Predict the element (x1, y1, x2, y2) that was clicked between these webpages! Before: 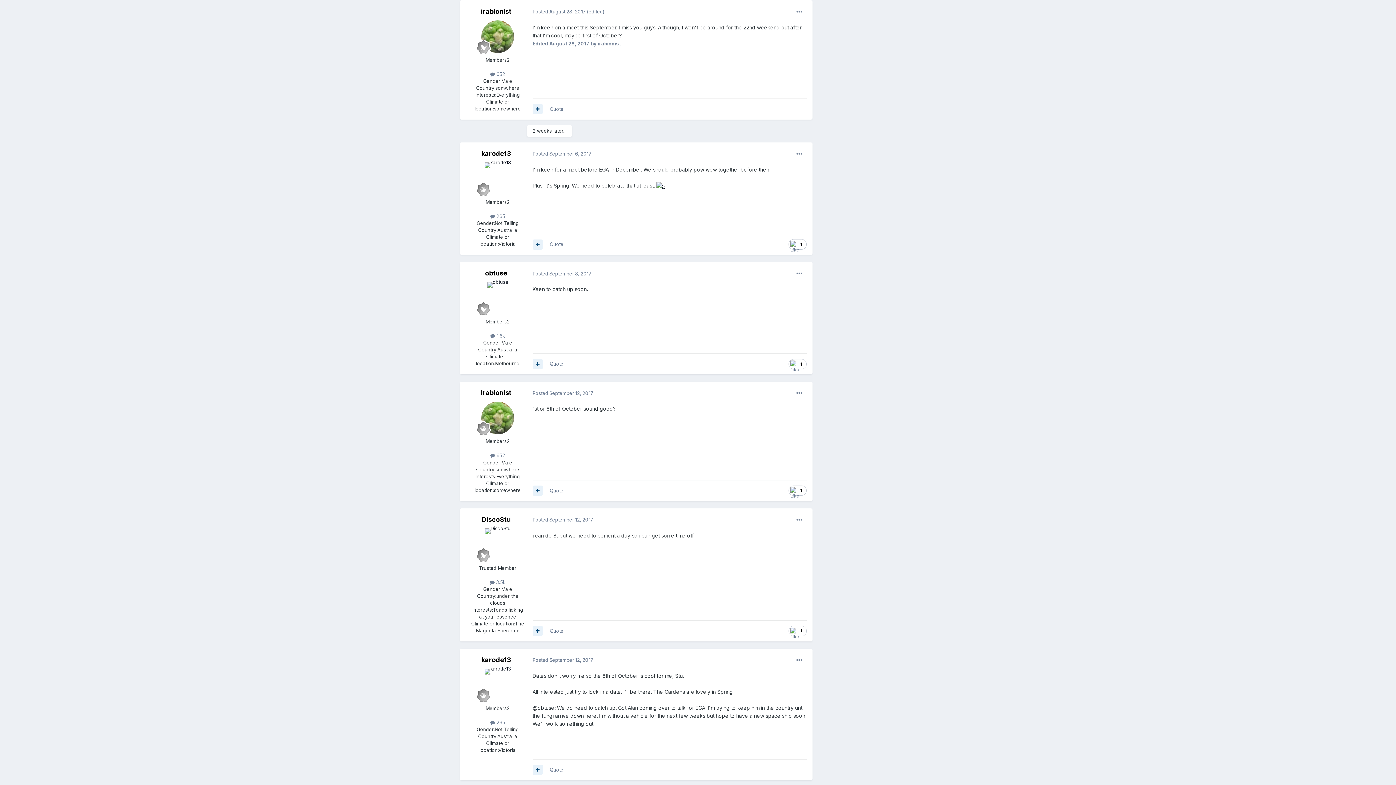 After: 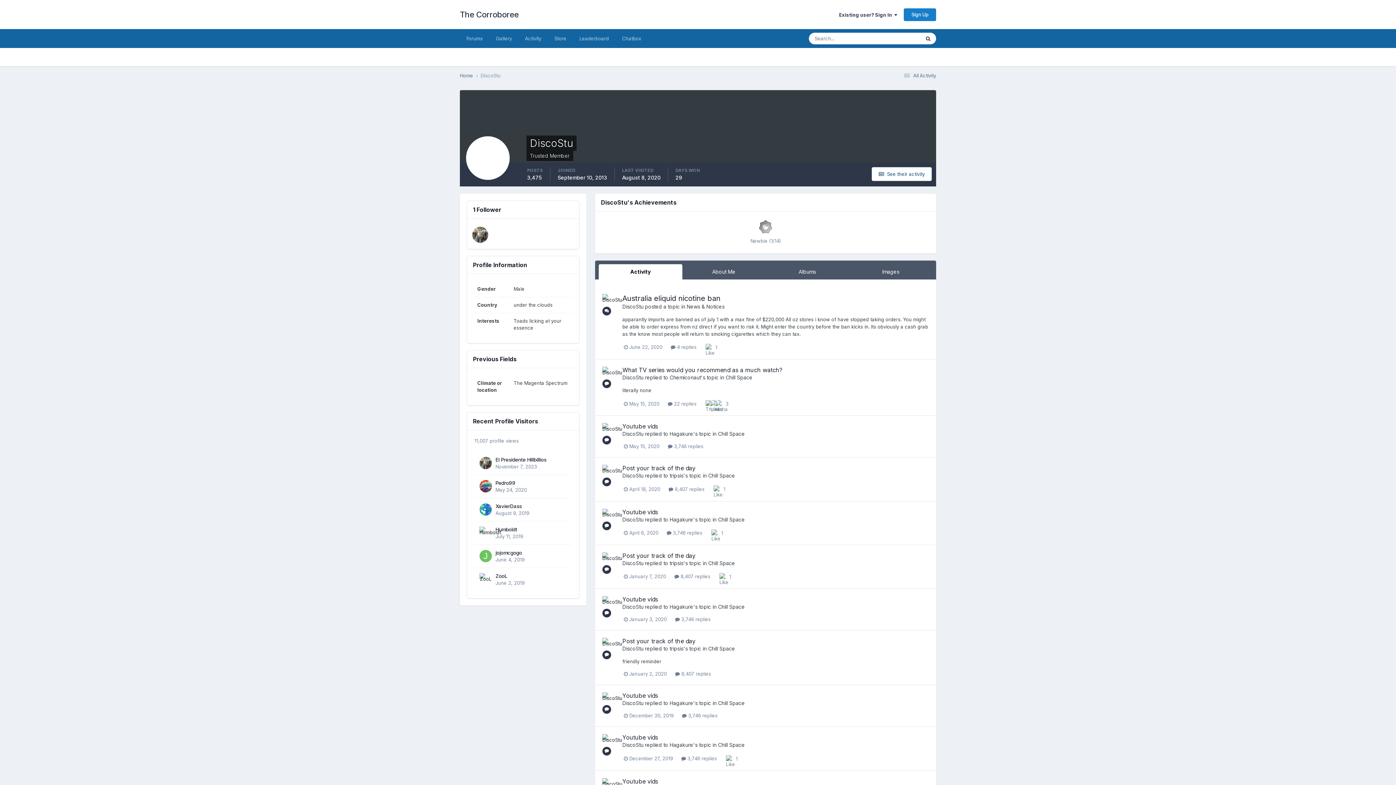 Action: bbox: (481, 528, 514, 561)